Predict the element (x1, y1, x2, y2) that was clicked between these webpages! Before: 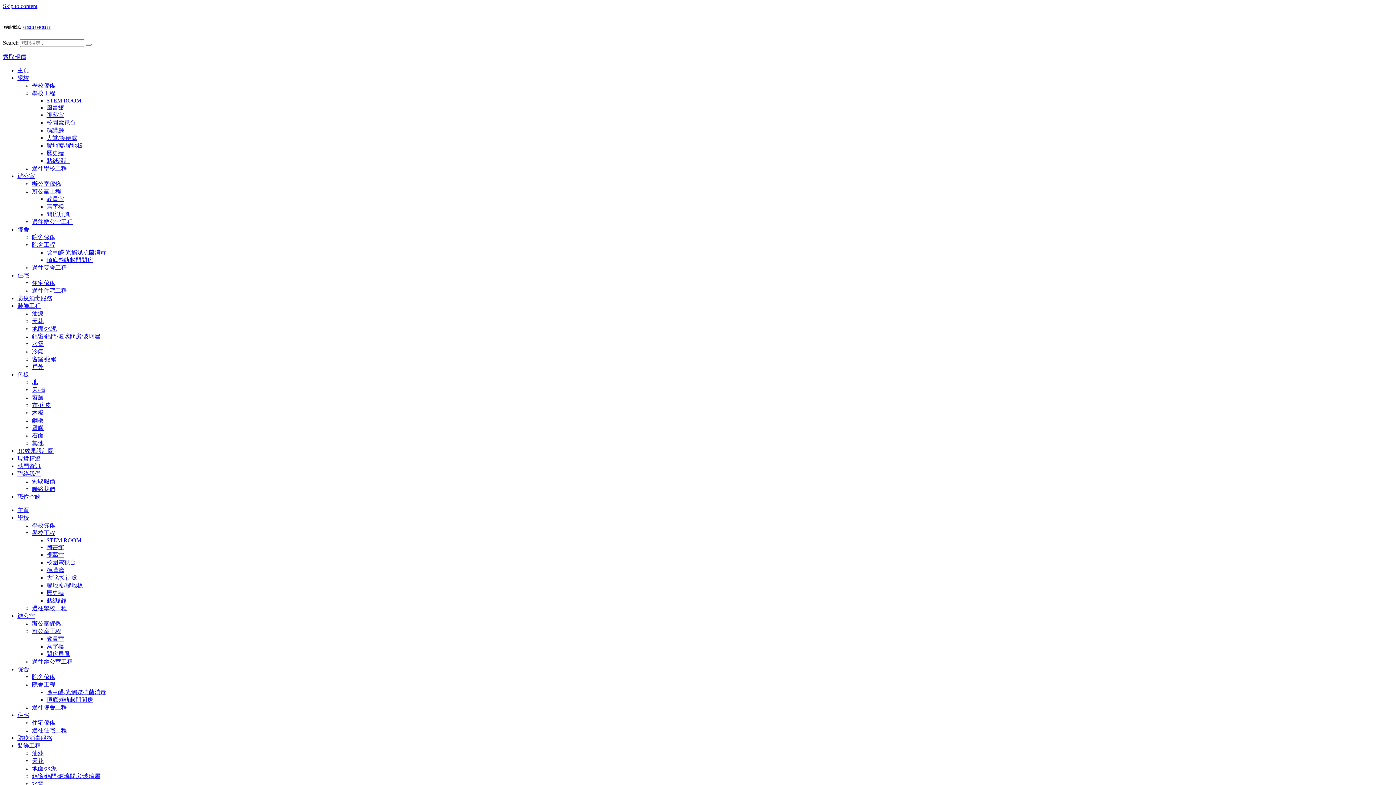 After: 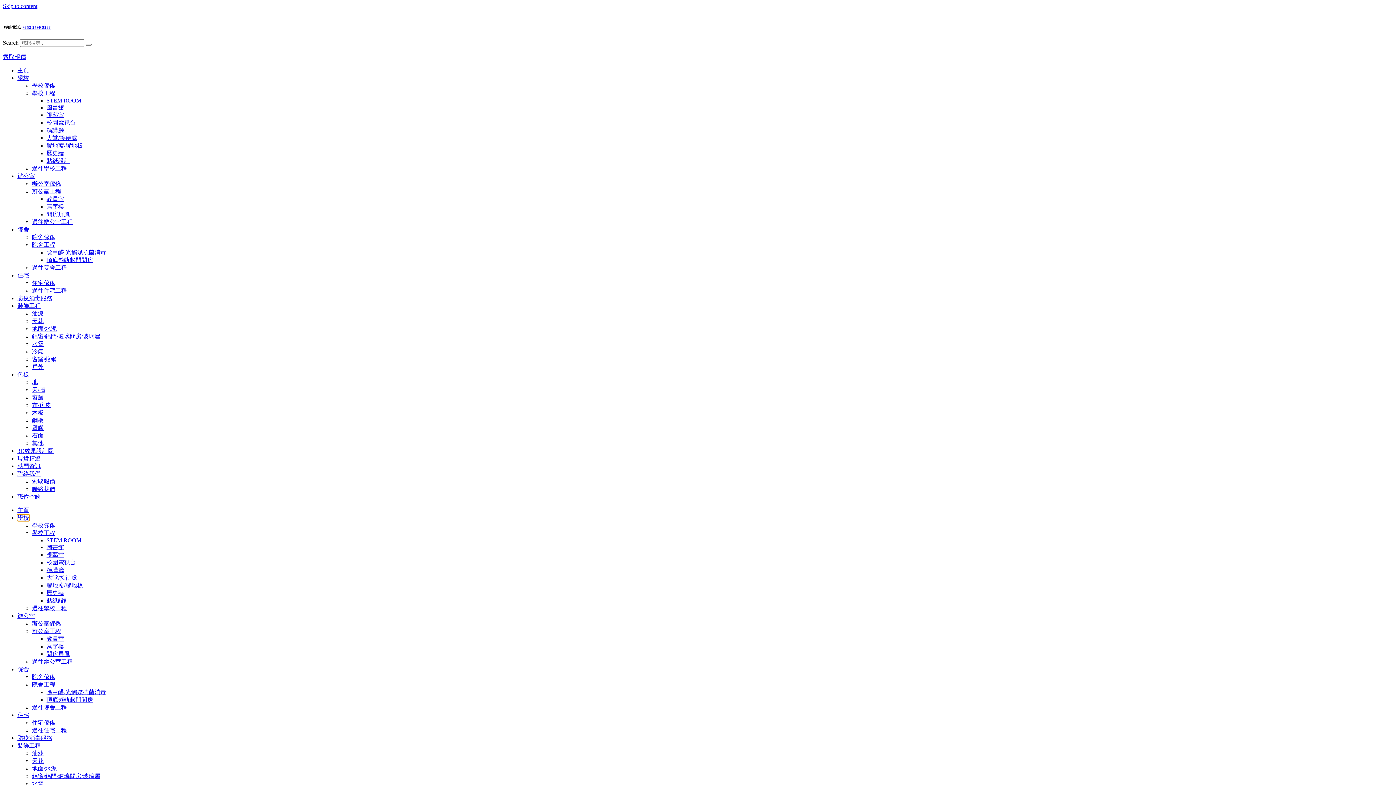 Action: bbox: (17, 514, 29, 521) label: 學校